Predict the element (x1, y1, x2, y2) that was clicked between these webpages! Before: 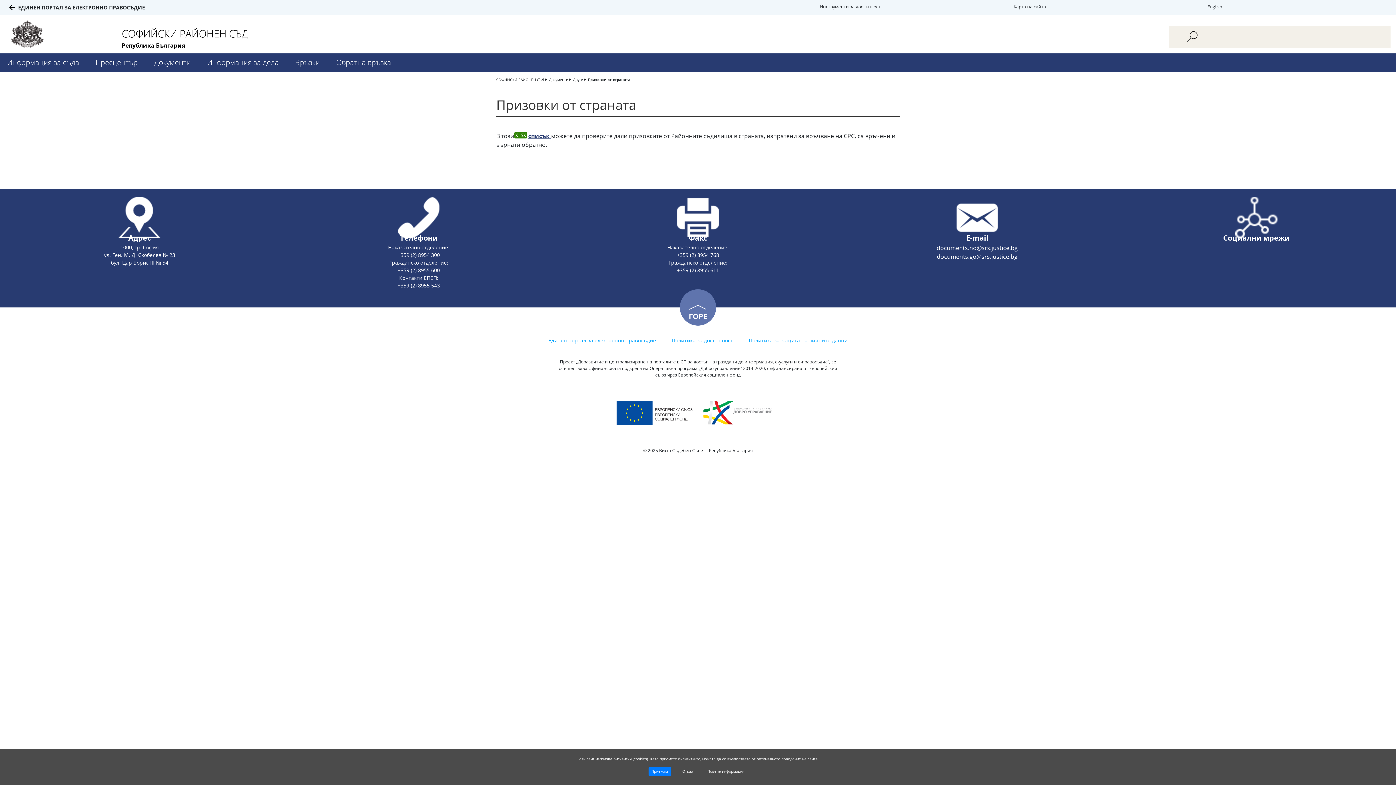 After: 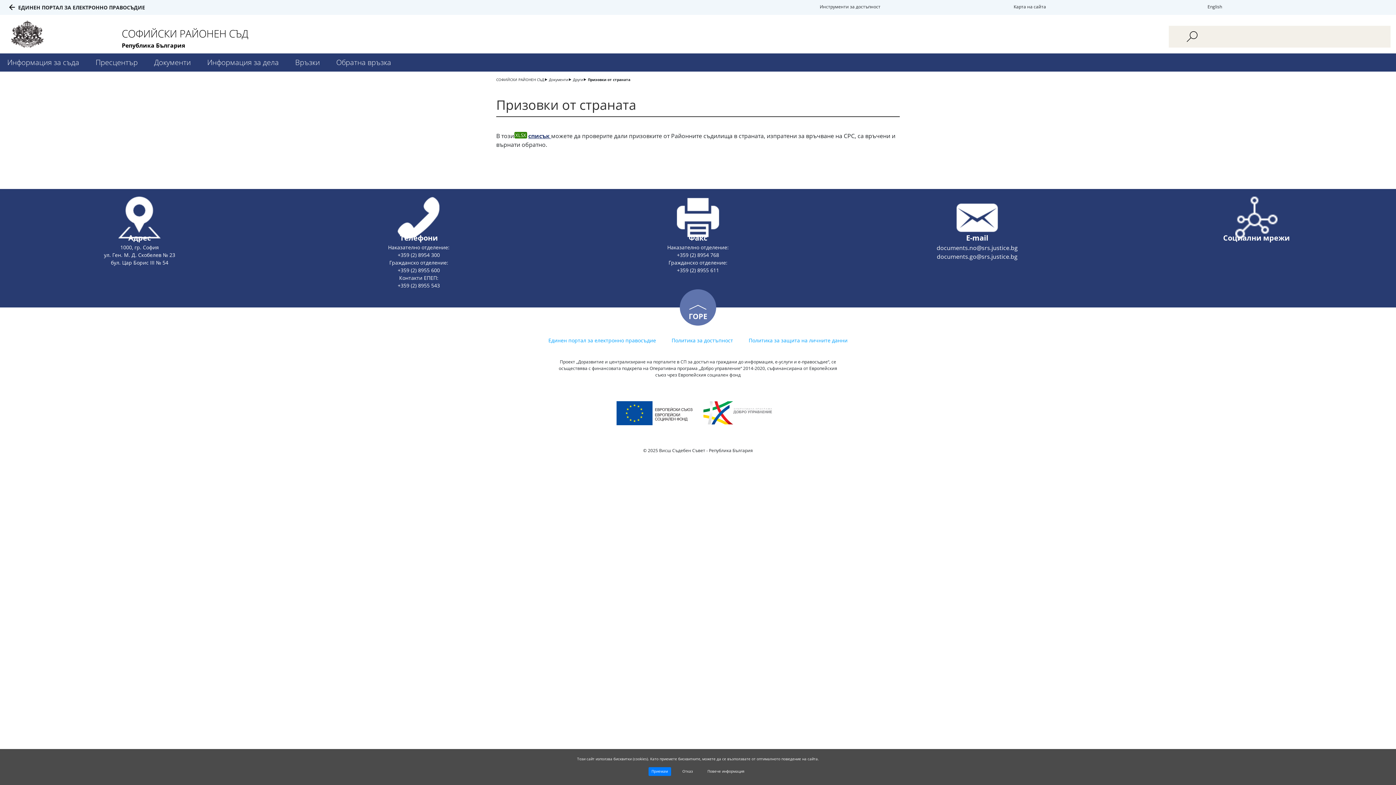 Action: label: ГОРЕ bbox: (680, 289, 716, 325)